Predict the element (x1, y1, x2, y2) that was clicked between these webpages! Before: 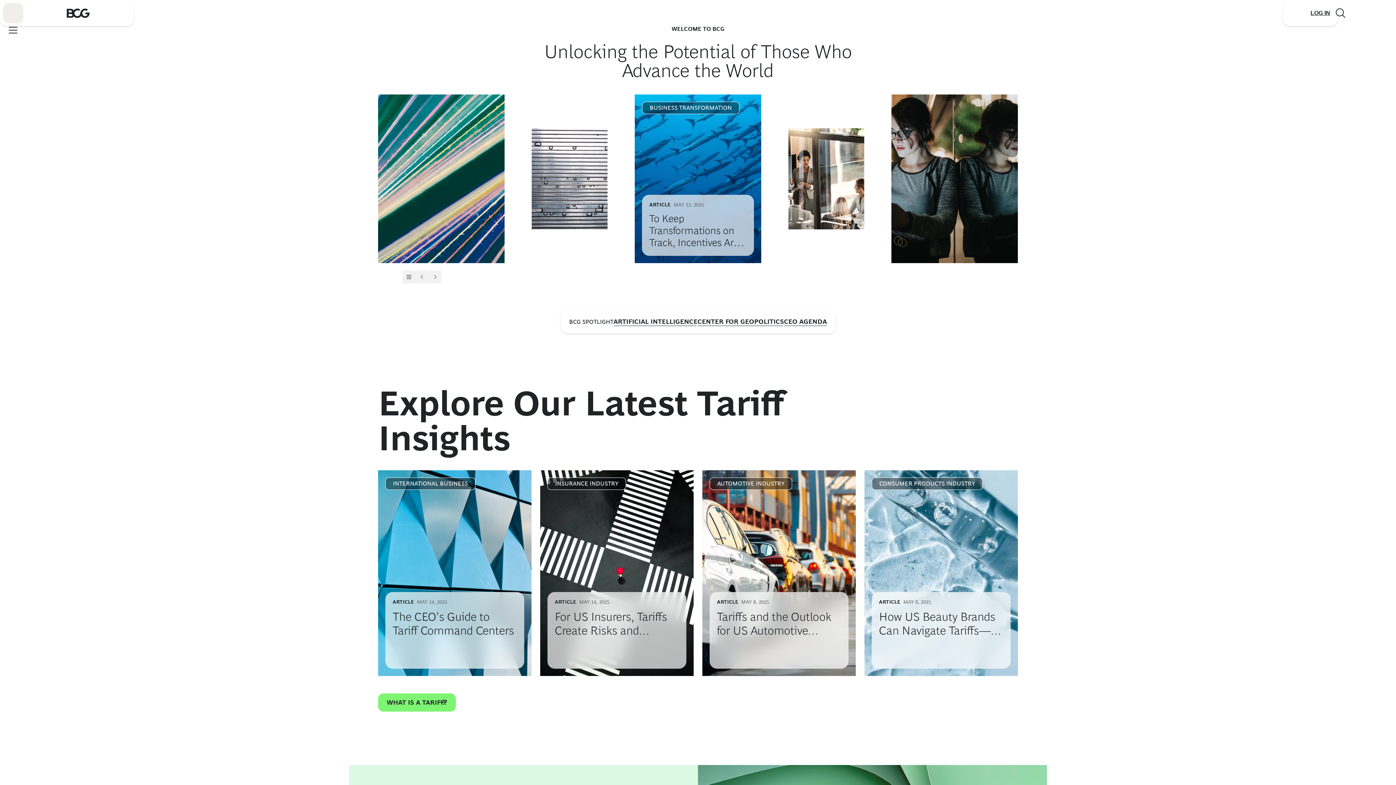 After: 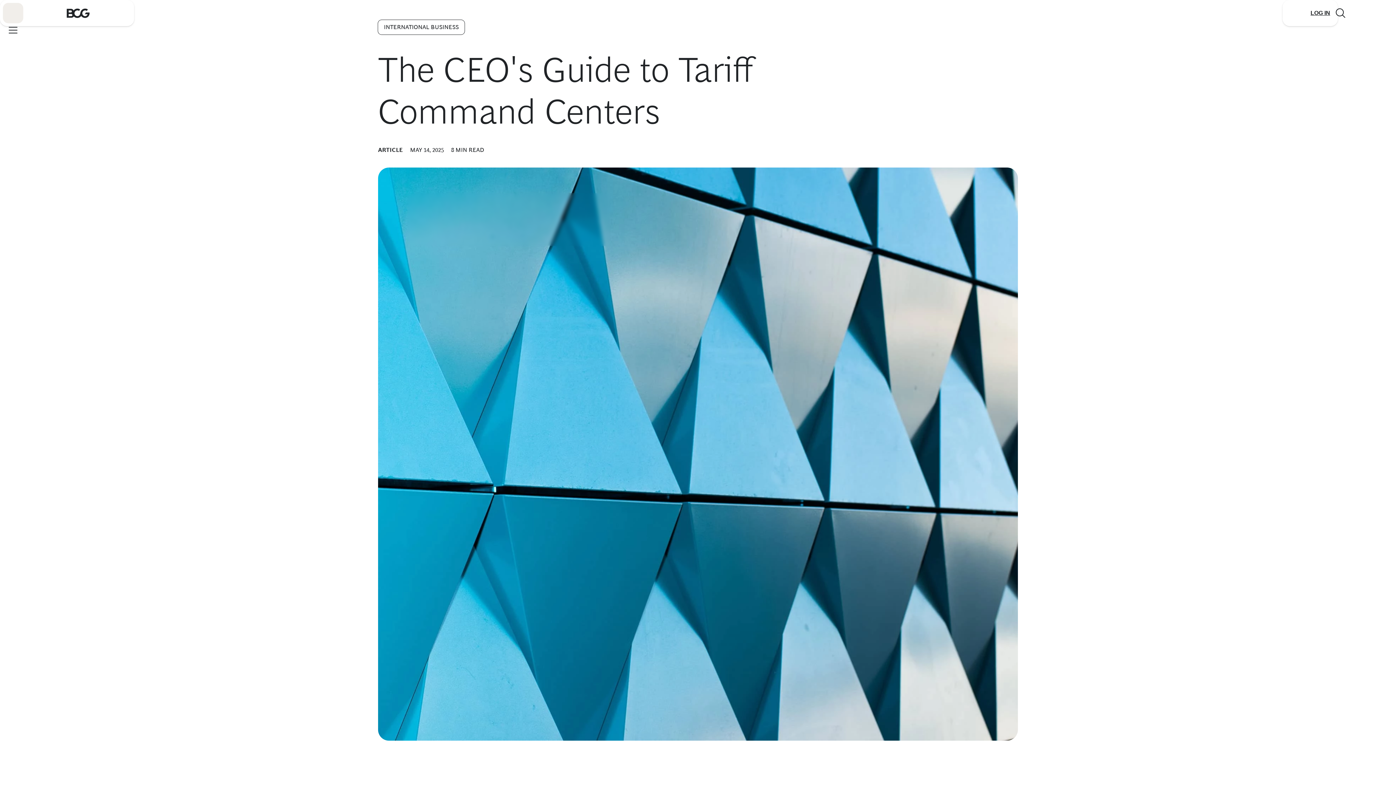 Action: label: Learn More bbox: (455, 643, 517, 661)